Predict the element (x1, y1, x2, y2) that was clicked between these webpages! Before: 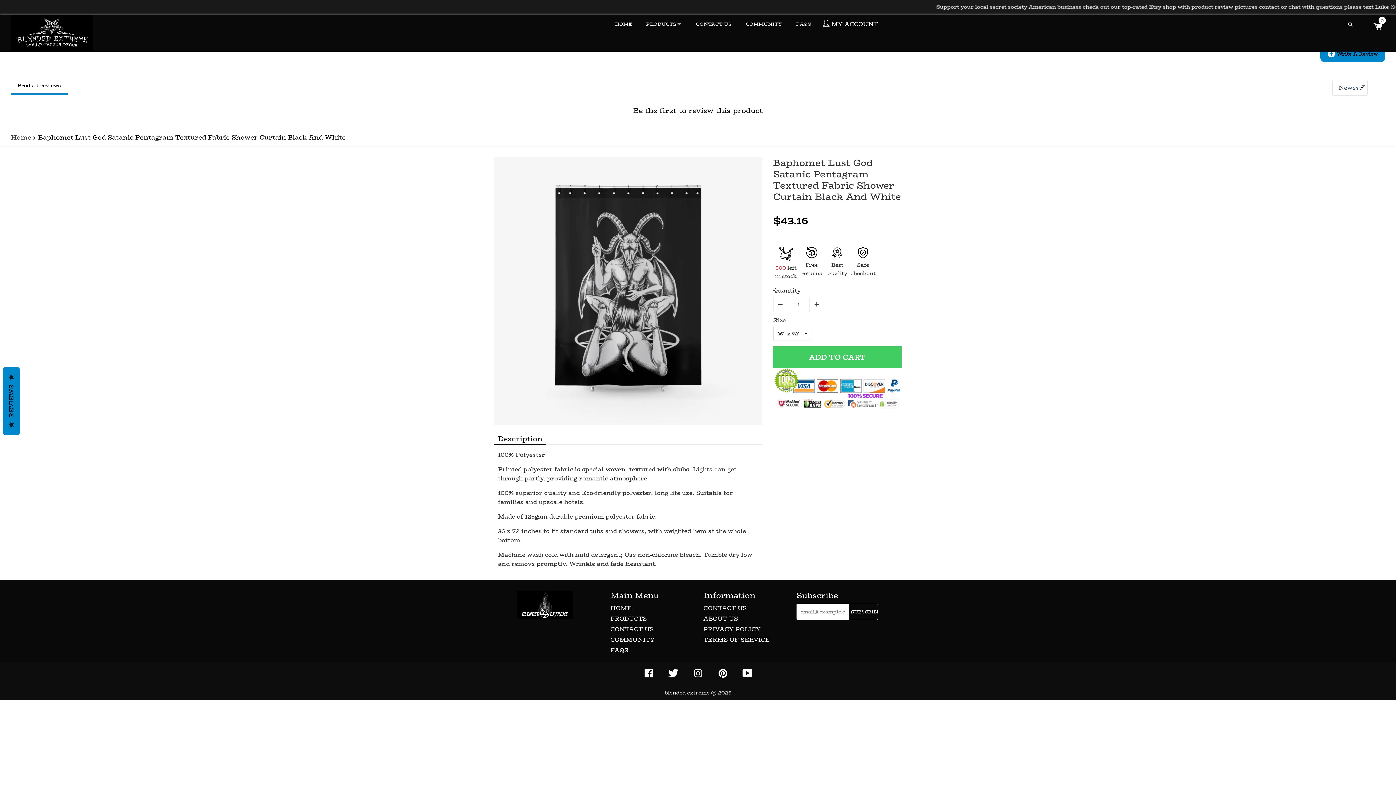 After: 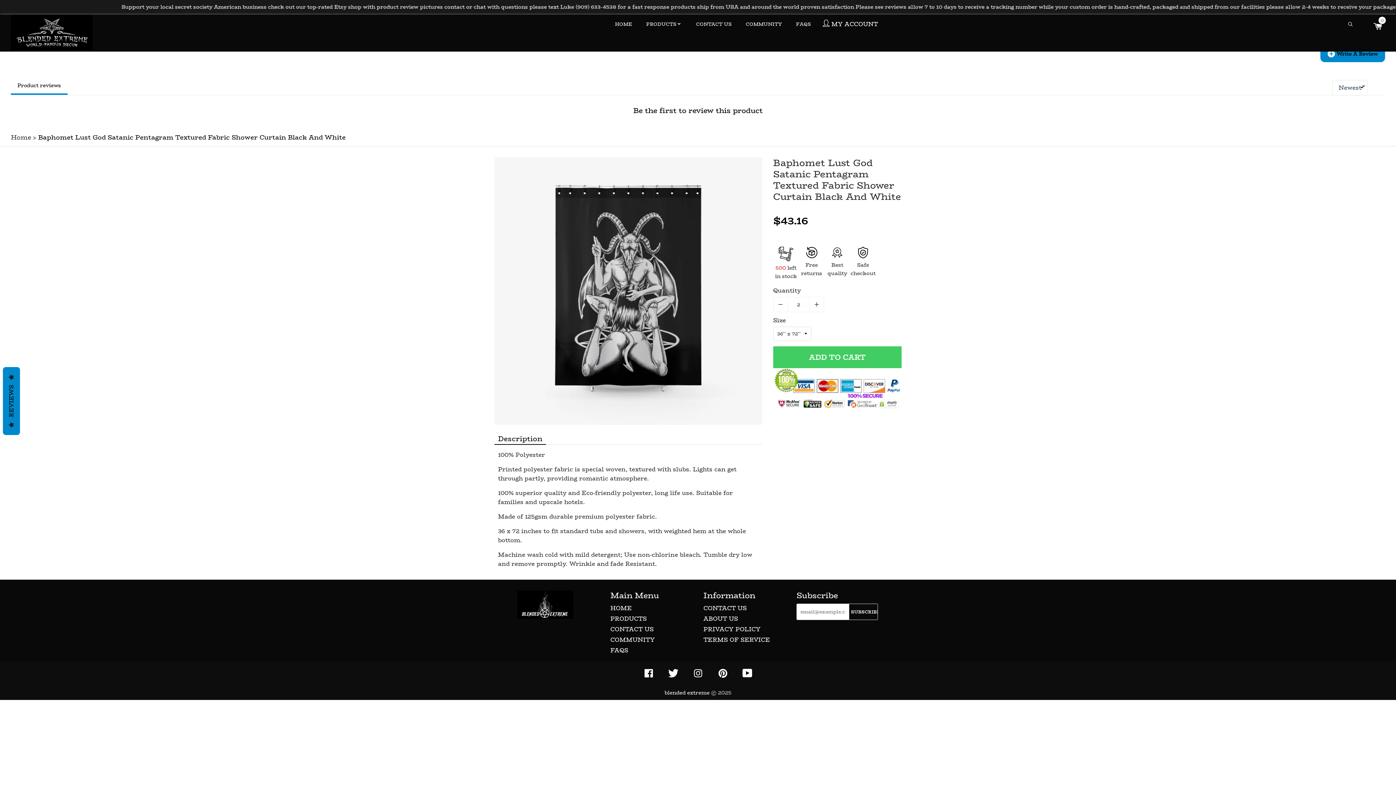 Action: bbox: (811, 195, 822, 206) label: +
Increase item quantity by one